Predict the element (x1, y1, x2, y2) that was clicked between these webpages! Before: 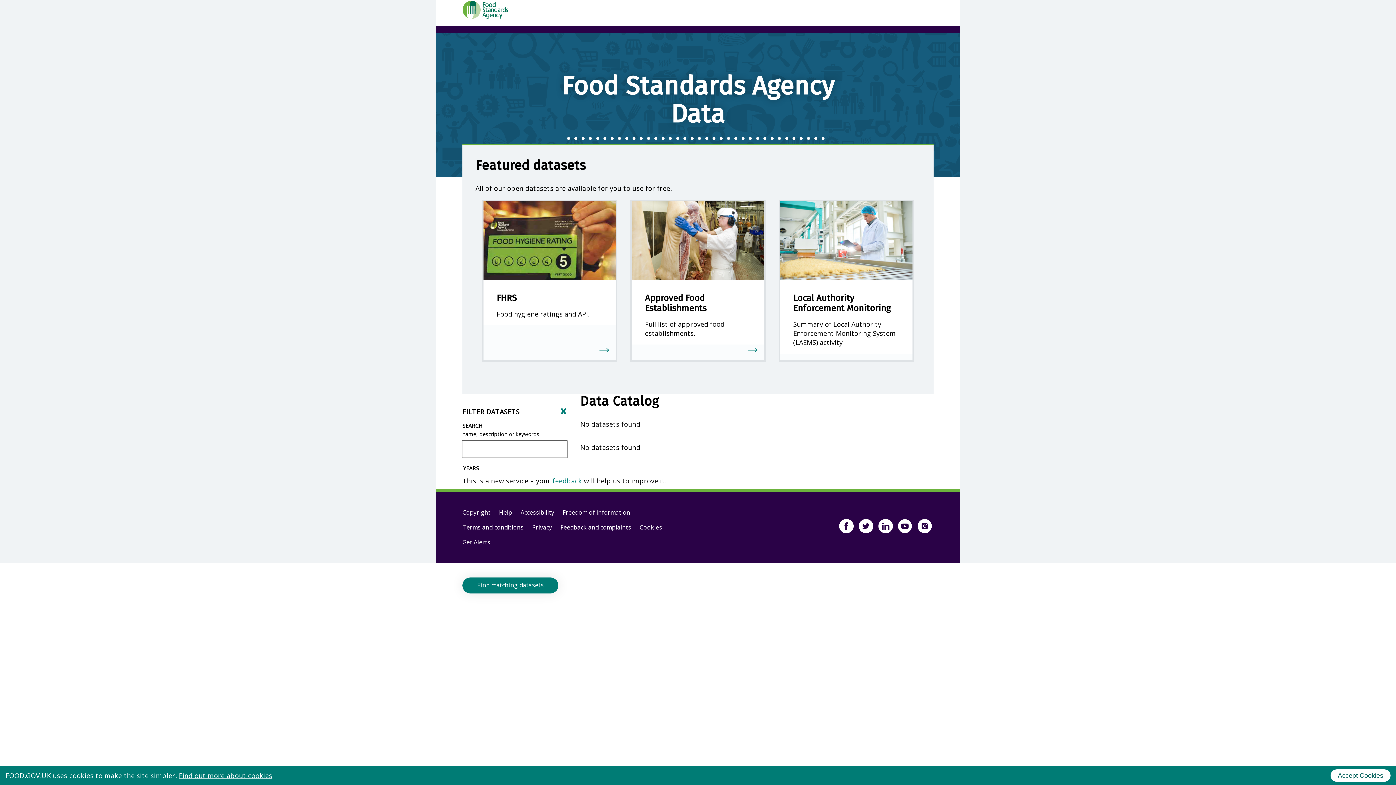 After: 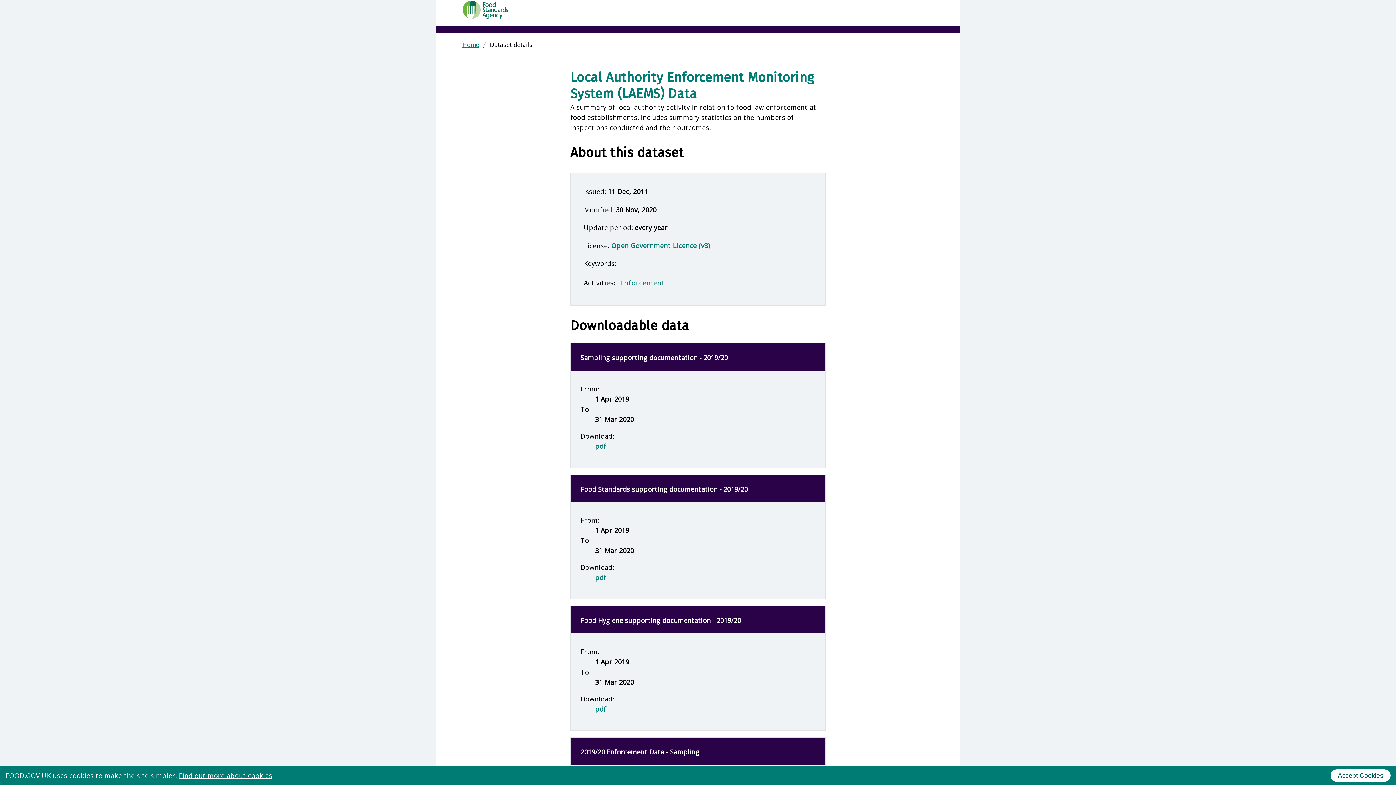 Action: bbox: (778, 199, 914, 361) label: Local Authority Enforcement Monitoring
Summary of Local Authority Enforcement Monitoring System (LAEMS) activity